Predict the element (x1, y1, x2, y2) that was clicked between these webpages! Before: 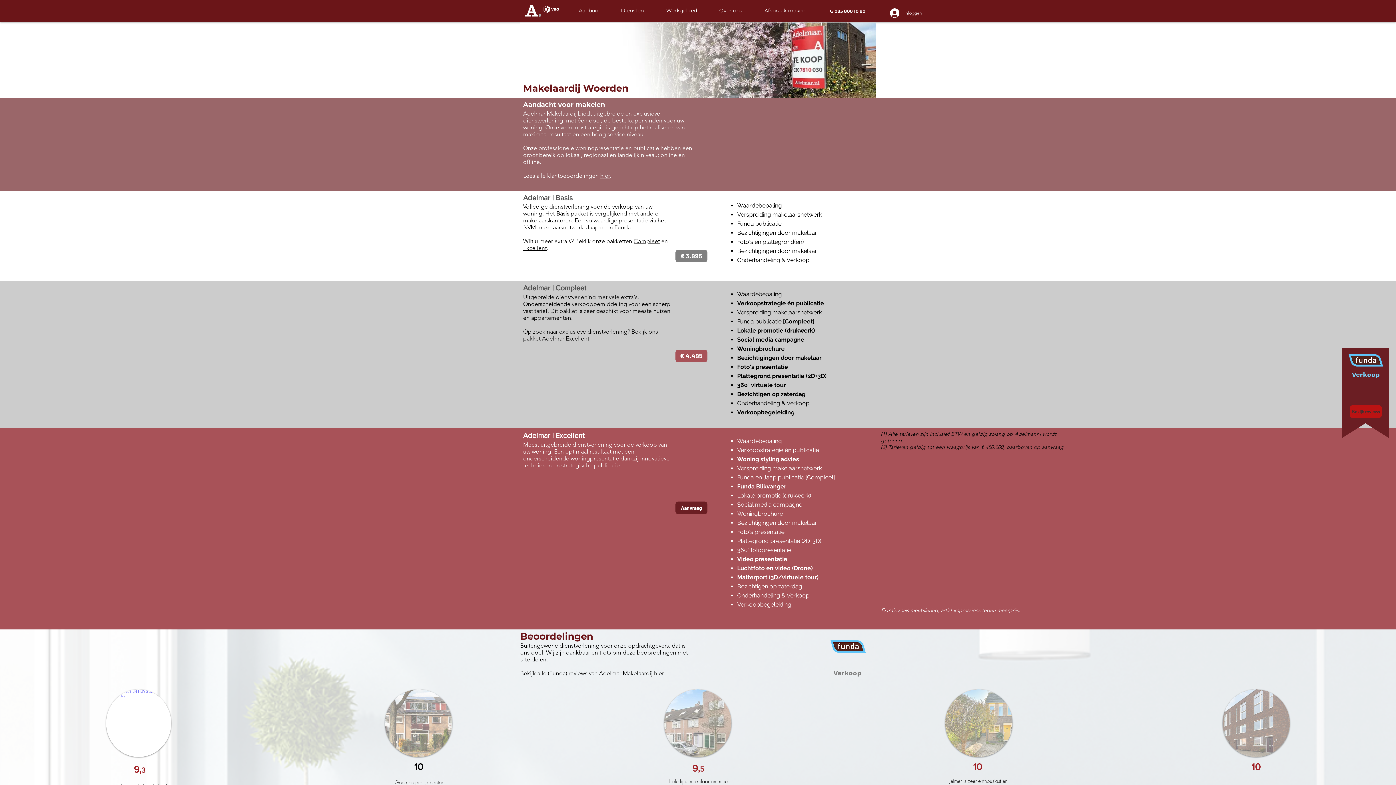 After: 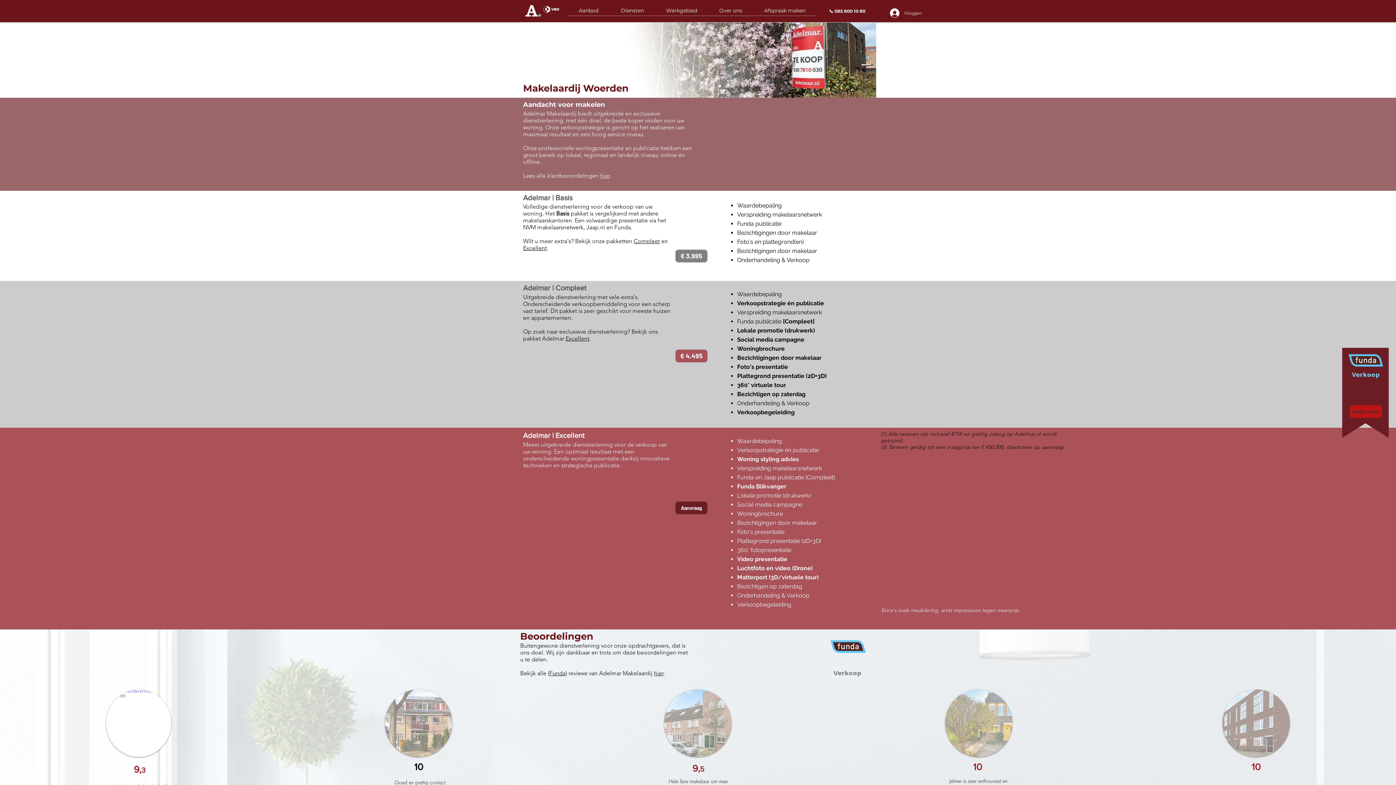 Action: bbox: (675, 249, 707, 262) label: € 3.995